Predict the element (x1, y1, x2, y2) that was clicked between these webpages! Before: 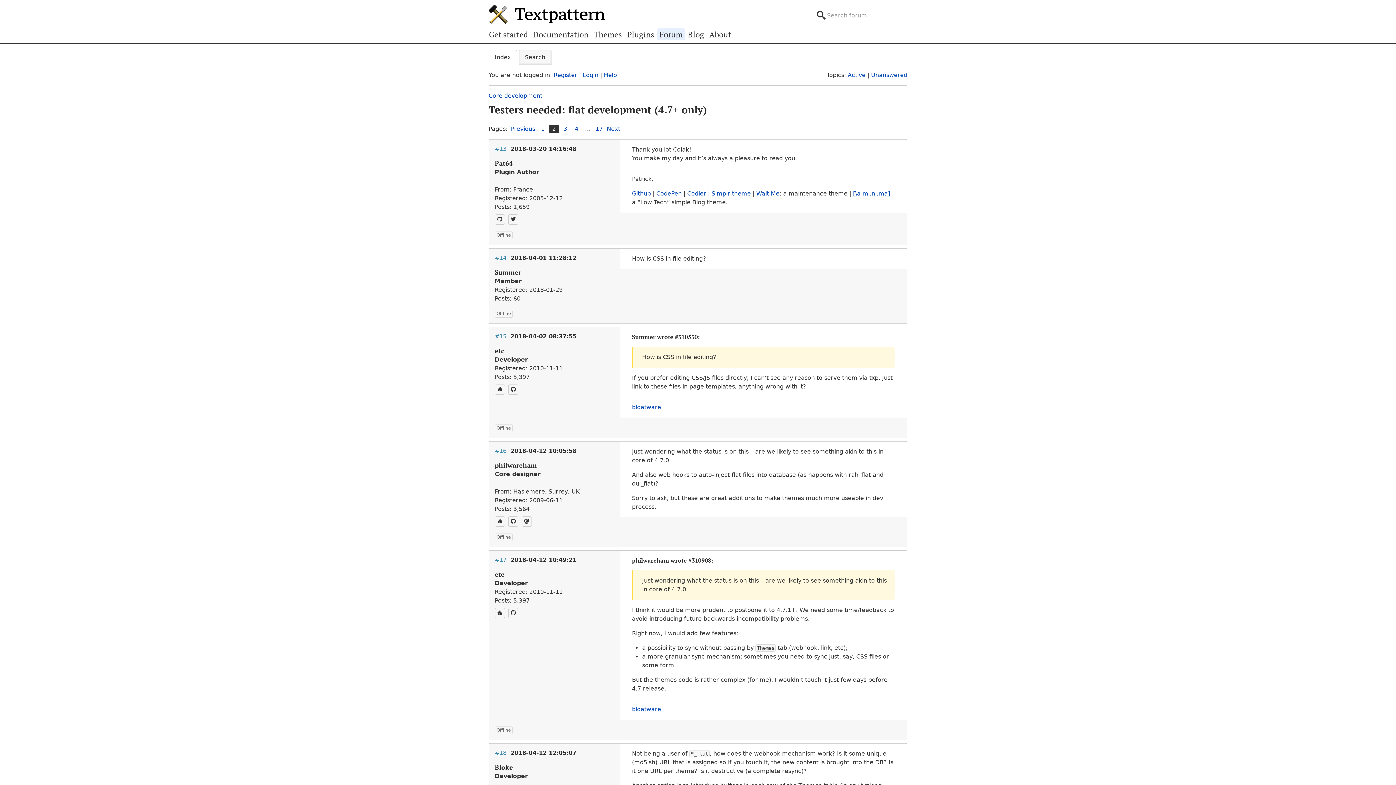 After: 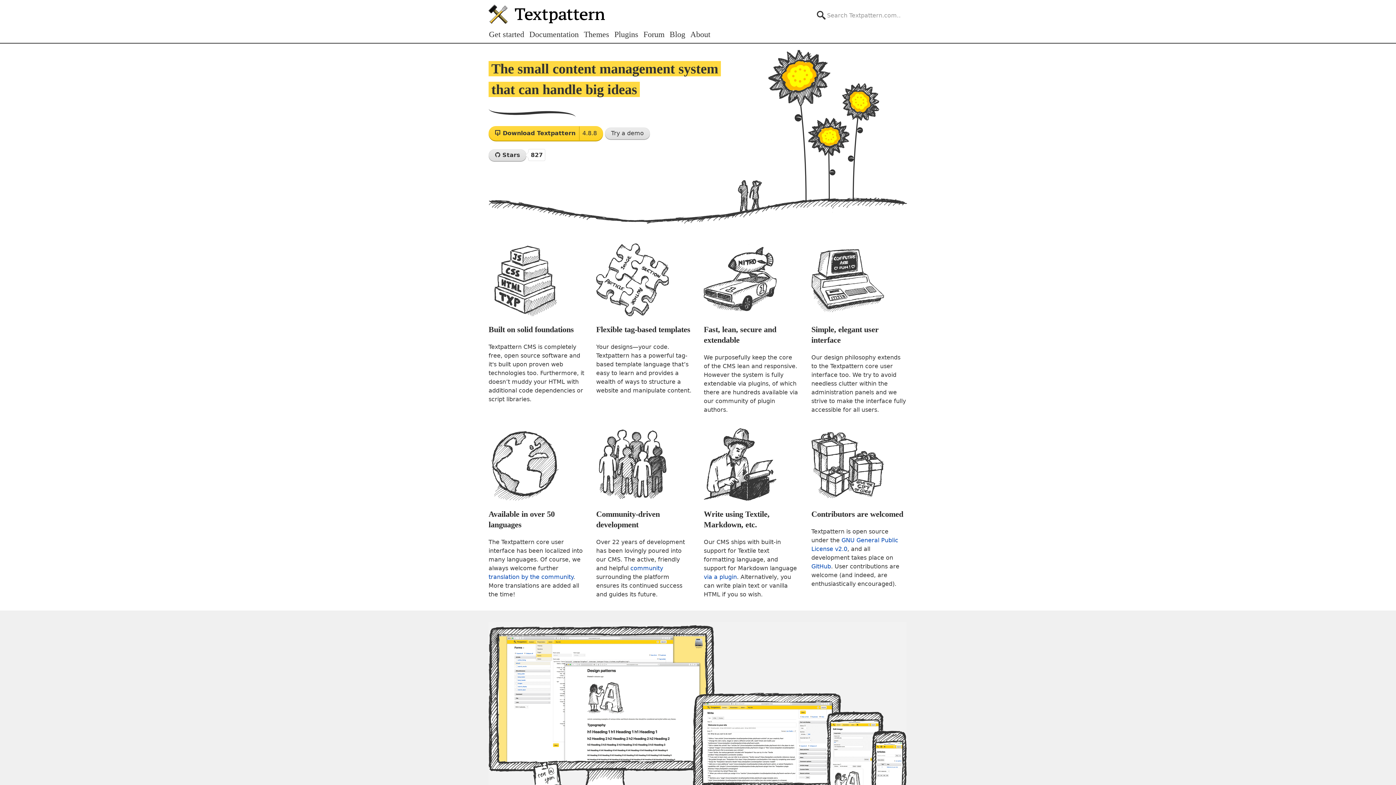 Action: bbox: (488, 4, 605, 23) label: Textpattern CMS